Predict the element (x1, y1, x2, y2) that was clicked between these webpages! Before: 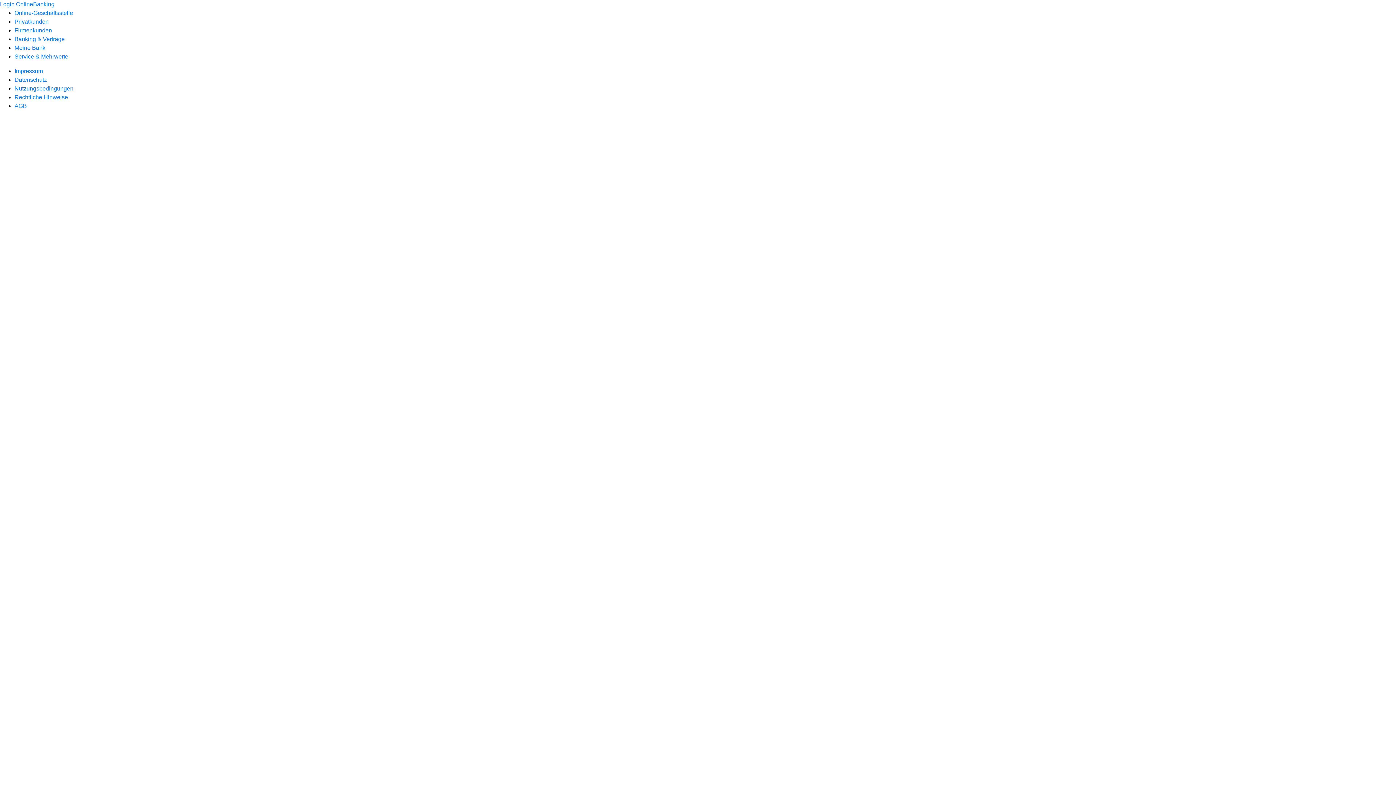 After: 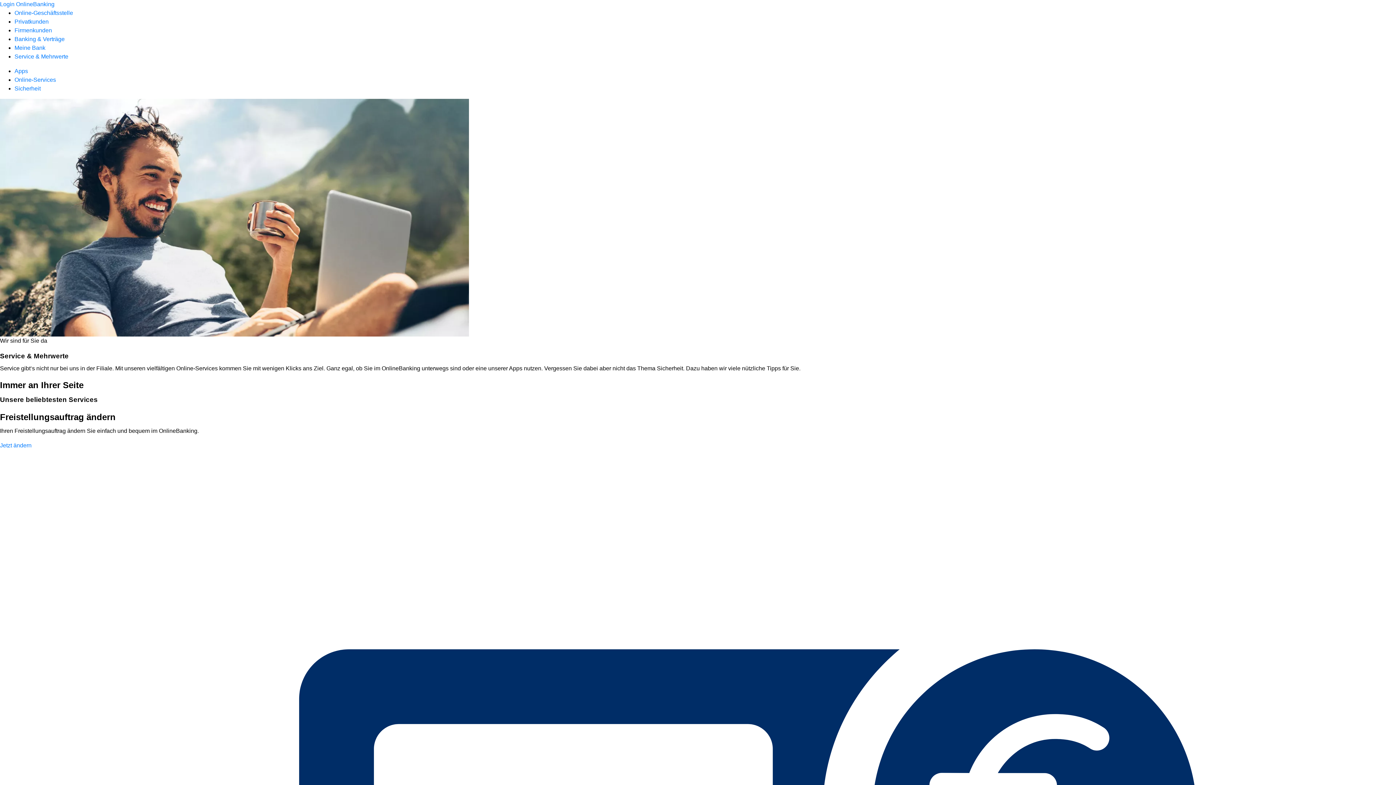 Action: label: Service & Mehrwerte bbox: (14, 53, 68, 59)